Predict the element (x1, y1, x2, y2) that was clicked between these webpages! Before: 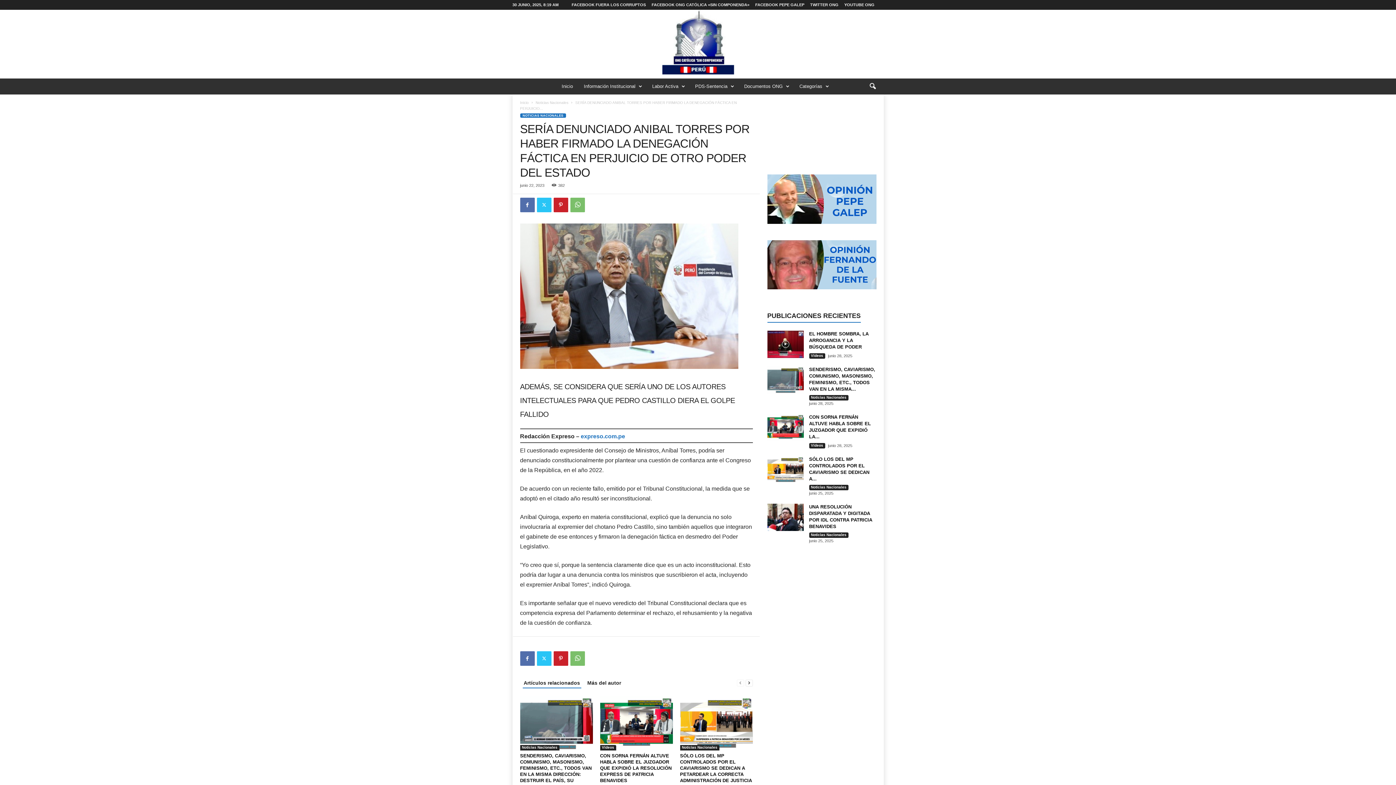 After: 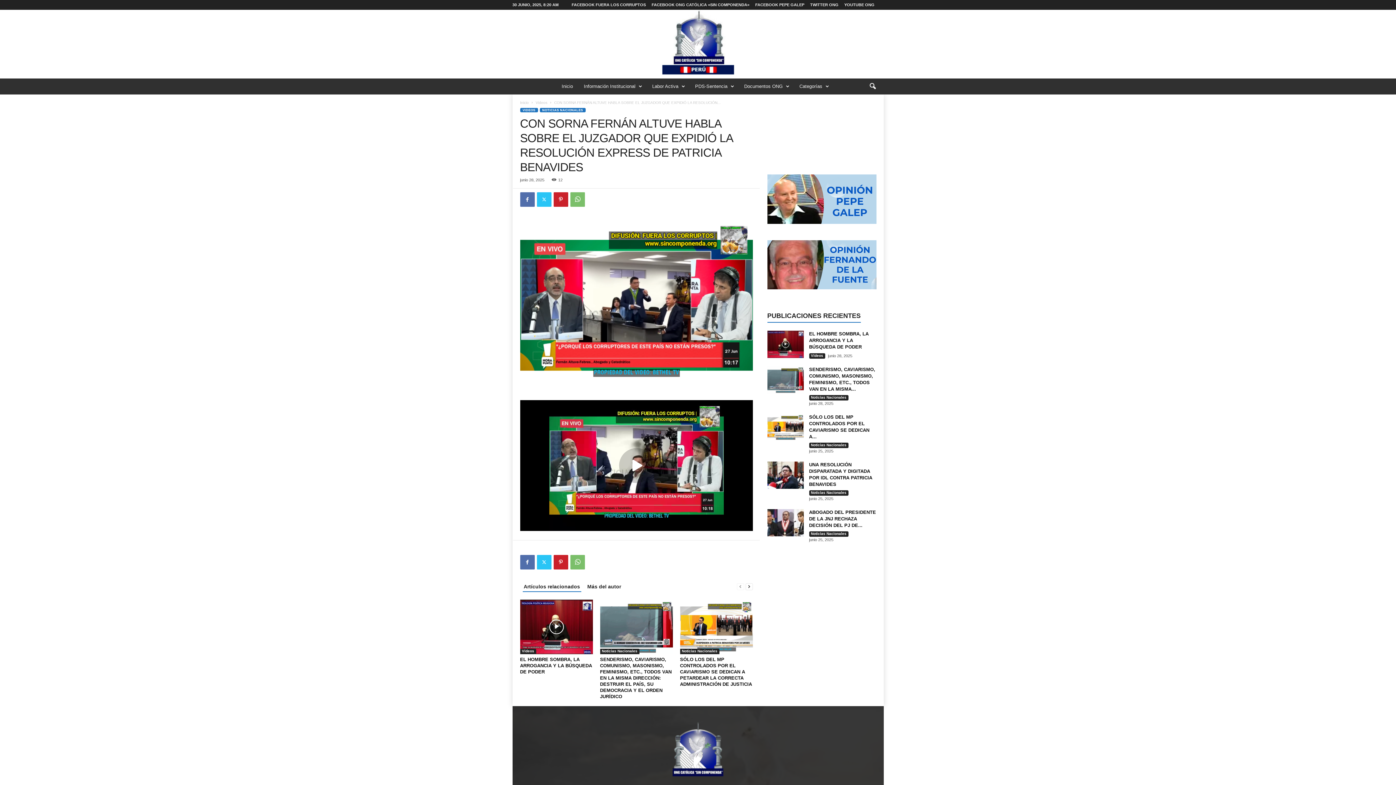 Action: bbox: (600, 753, 671, 783) label: CON SORNA FERNÁN ALTUVE HABLA SOBRE EL JUZGADOR QUE EXPIDIÓ LA RESOLUCIÓN EXPRESS DE PATRICIA BENAVIDES